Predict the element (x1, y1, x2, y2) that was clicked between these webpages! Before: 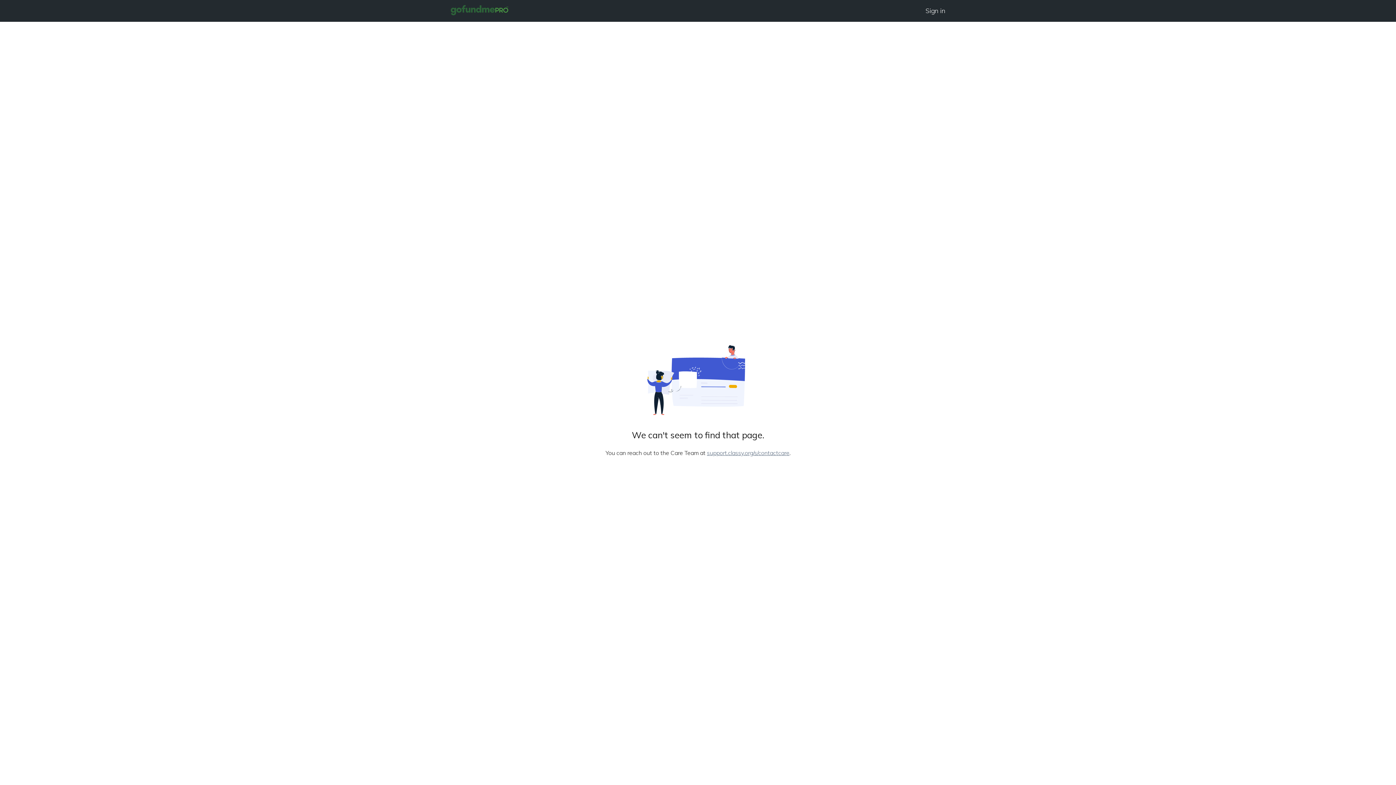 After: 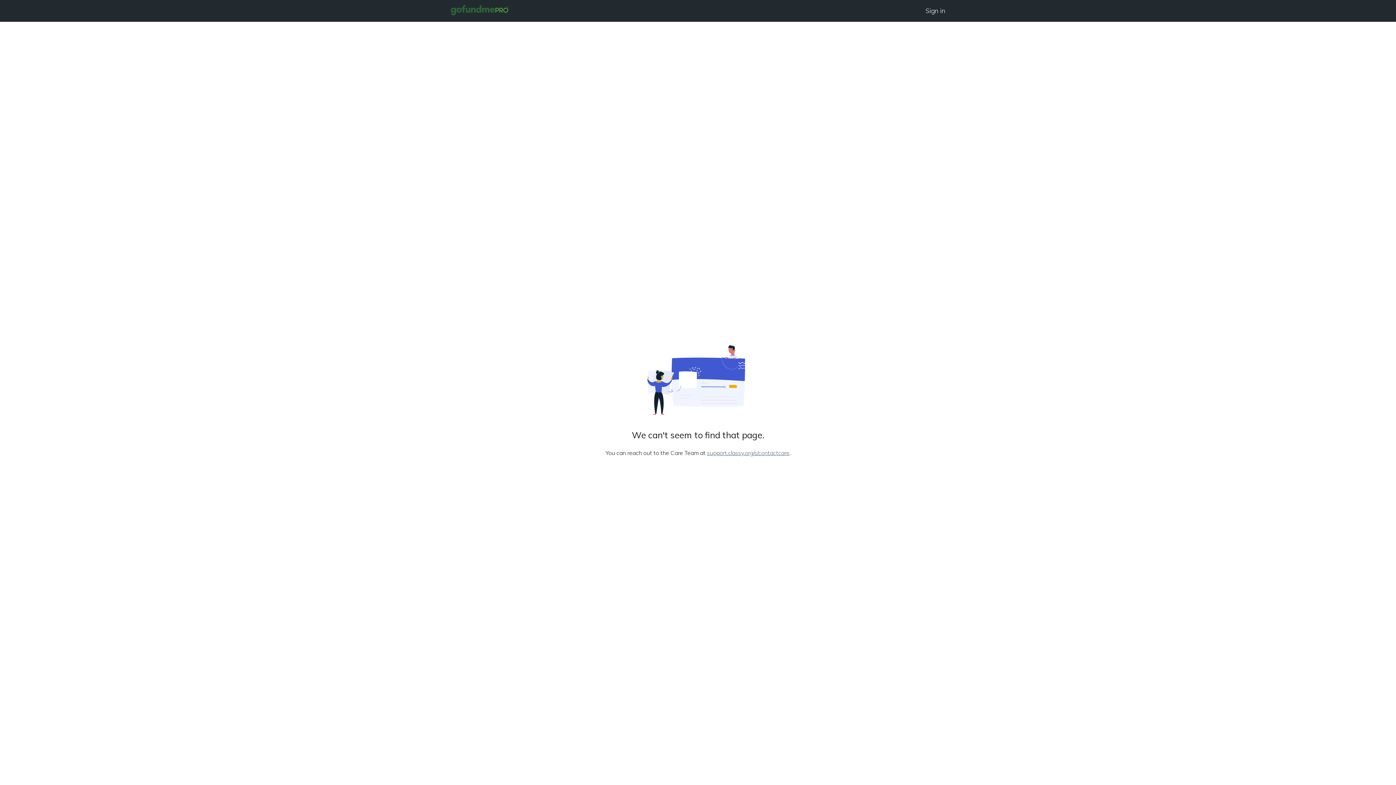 Action: label: support.classy.org/s/contactcare bbox: (707, 449, 789, 456)